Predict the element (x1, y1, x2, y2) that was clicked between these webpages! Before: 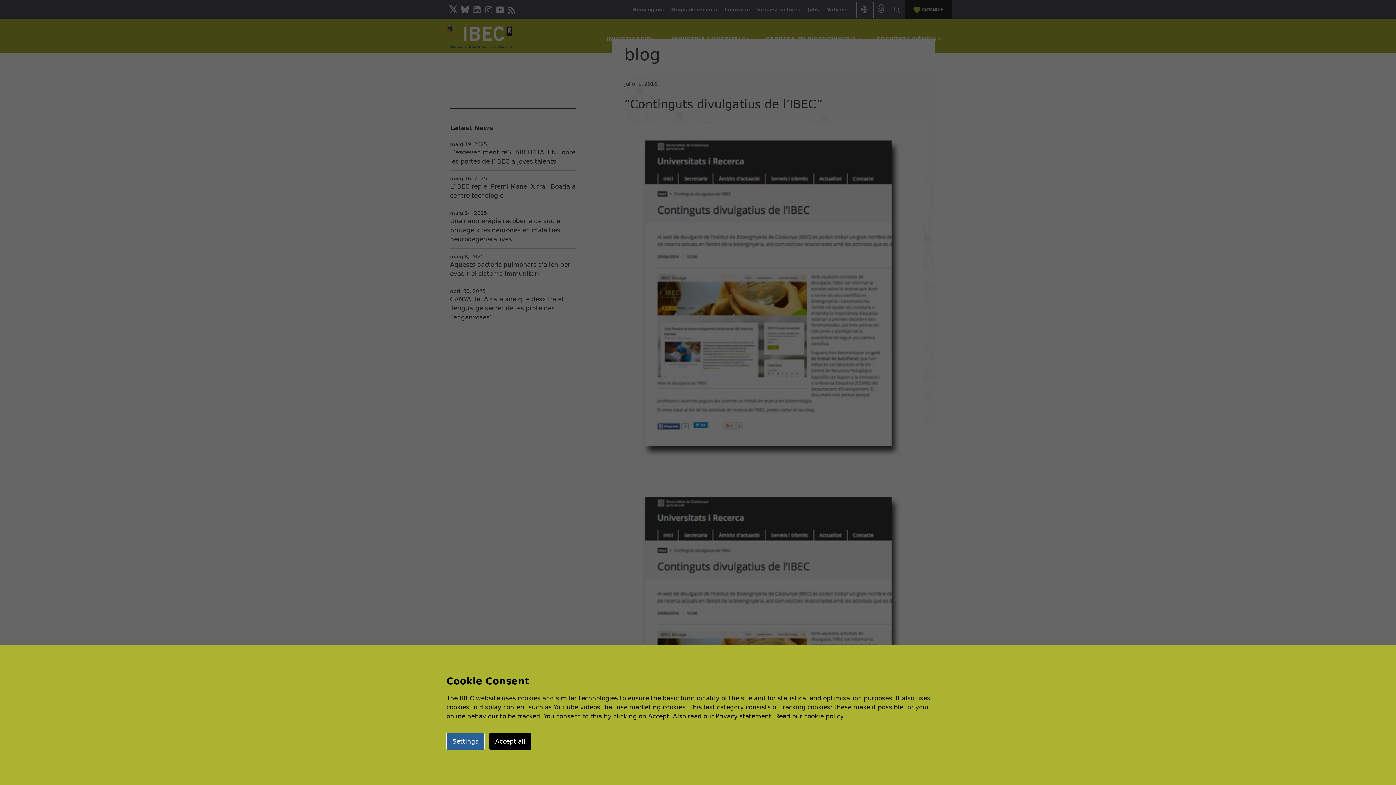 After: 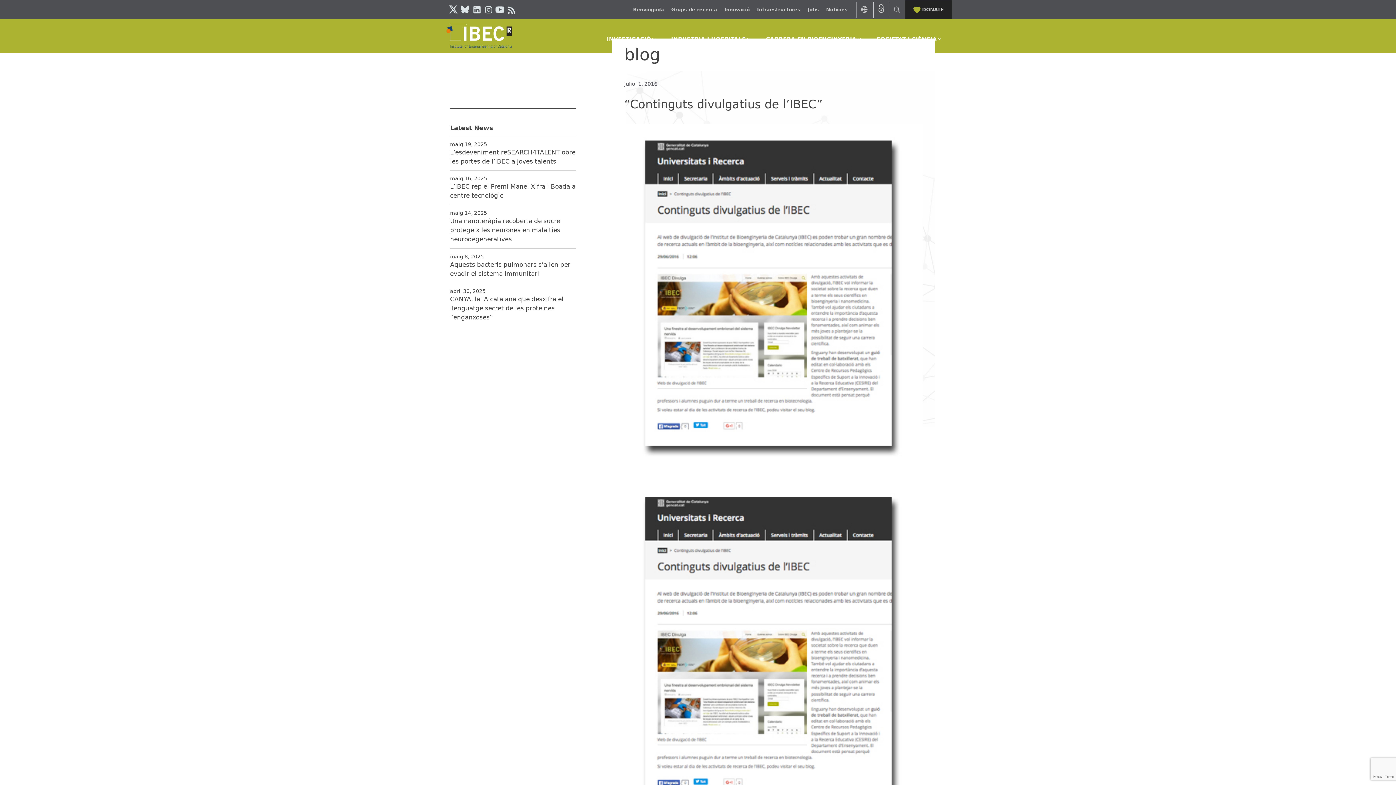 Action: bbox: (489, 733, 531, 750) label: Accept all